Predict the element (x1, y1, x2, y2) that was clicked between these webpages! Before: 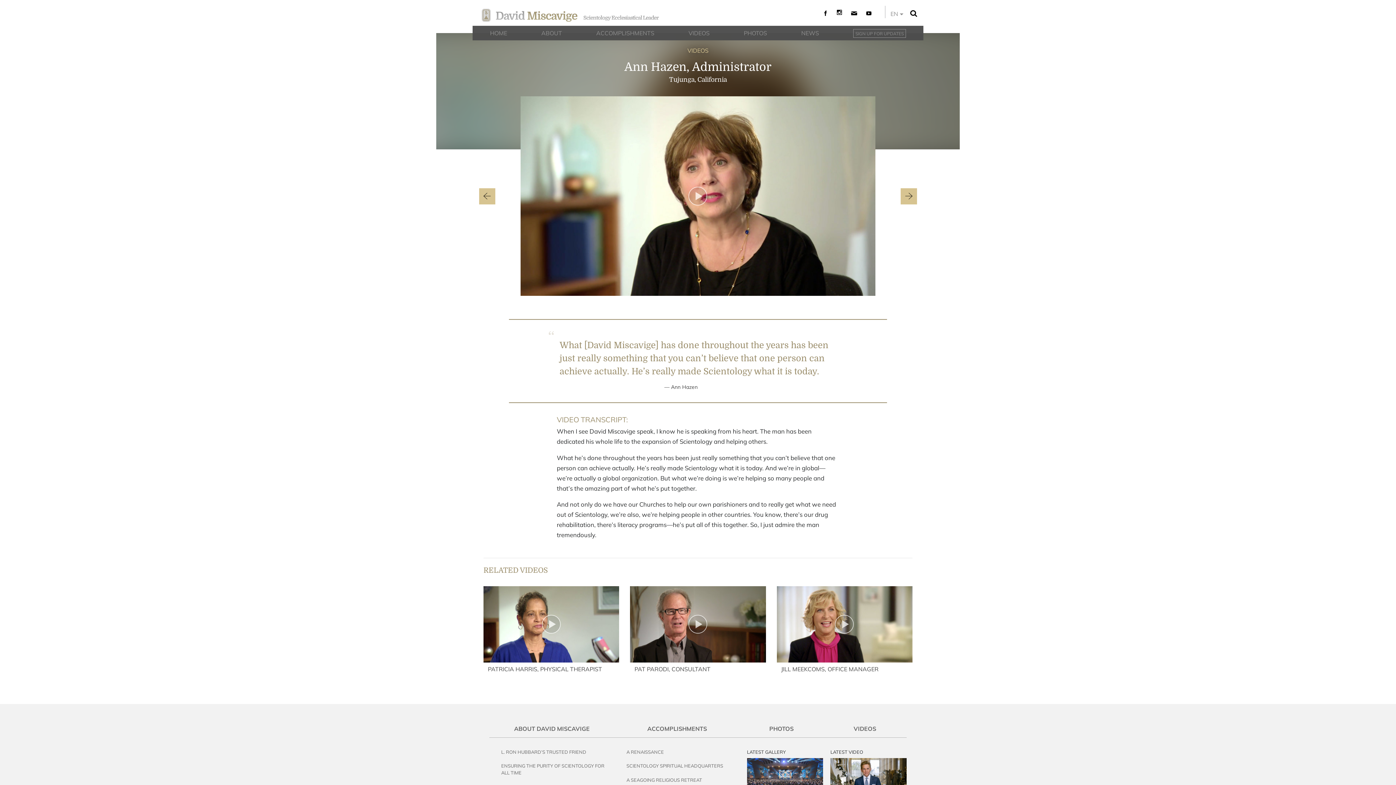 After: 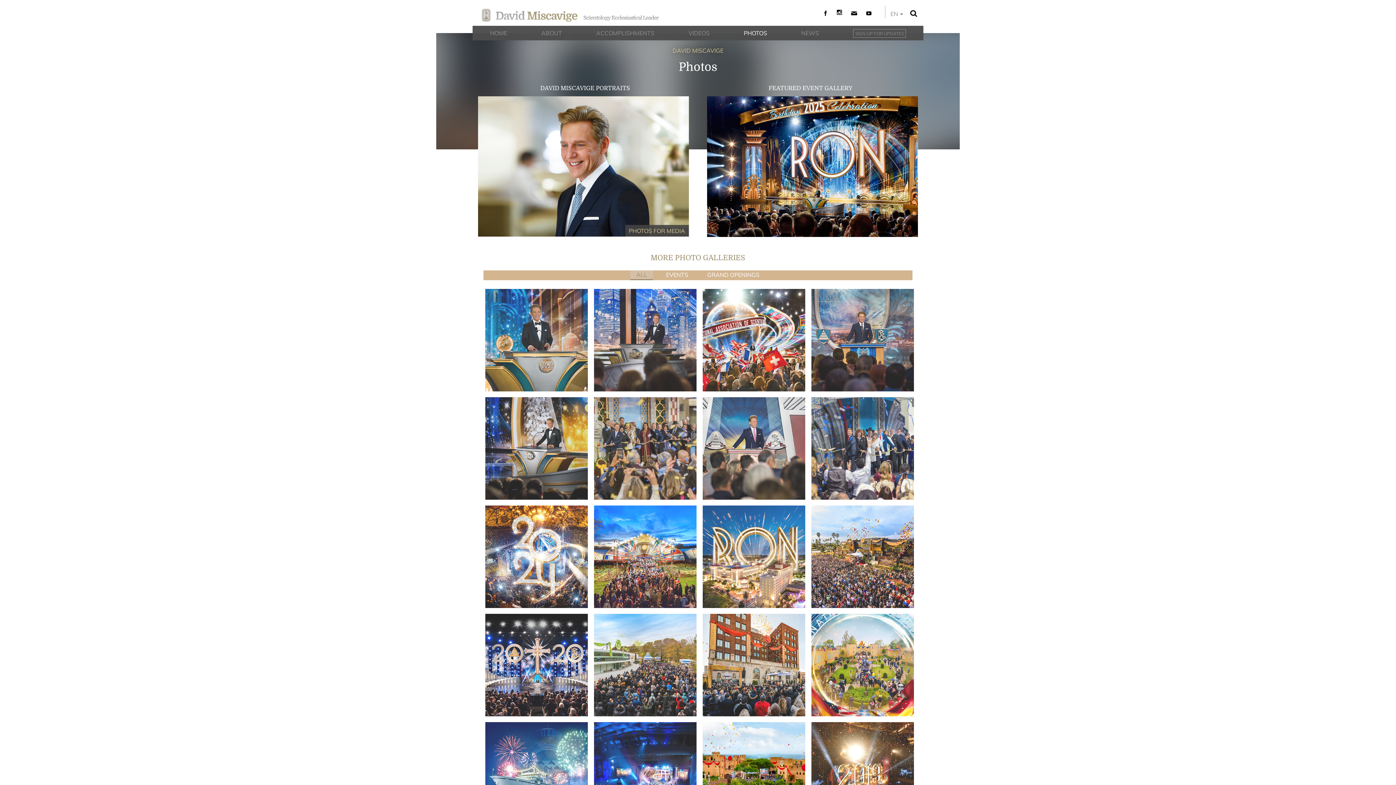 Action: label: PHOTOS bbox: (739, 721, 823, 738)